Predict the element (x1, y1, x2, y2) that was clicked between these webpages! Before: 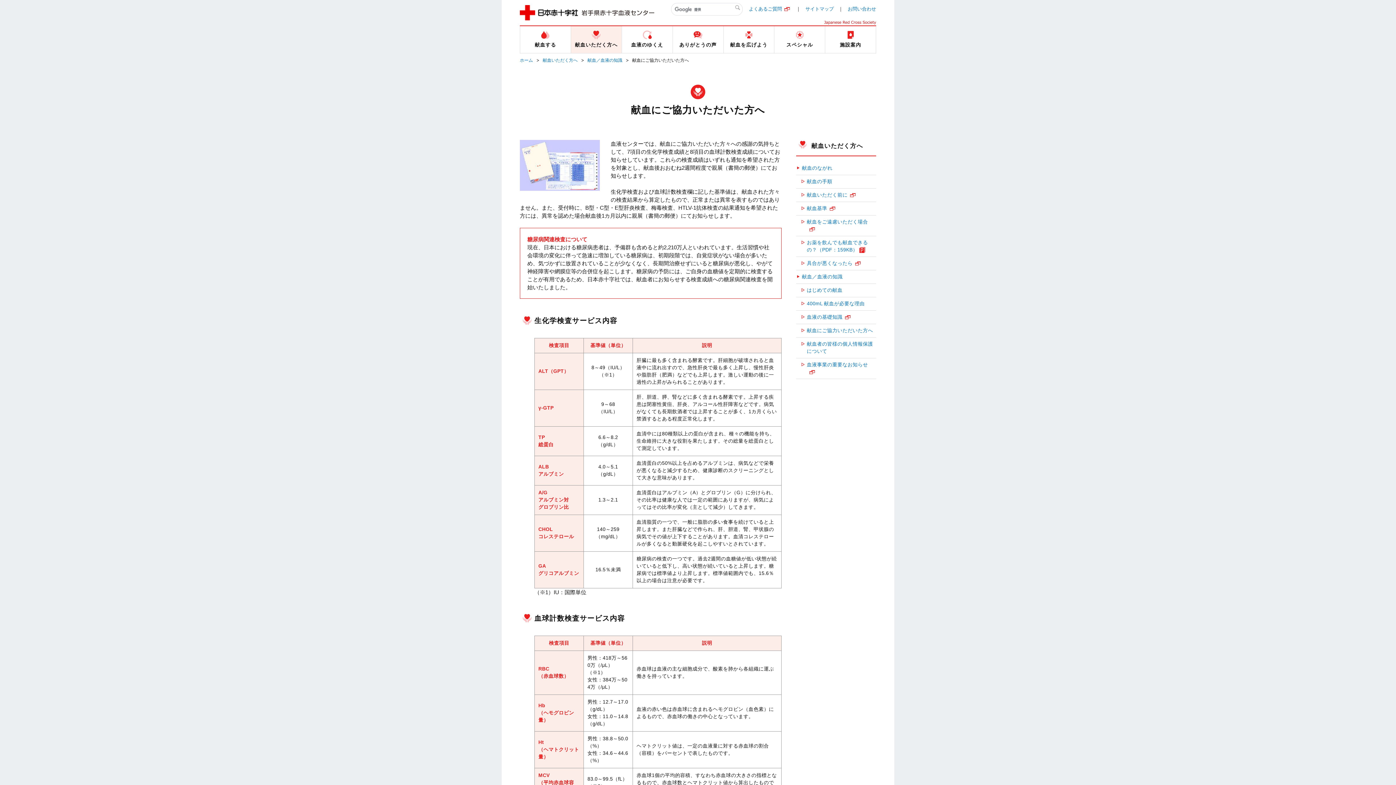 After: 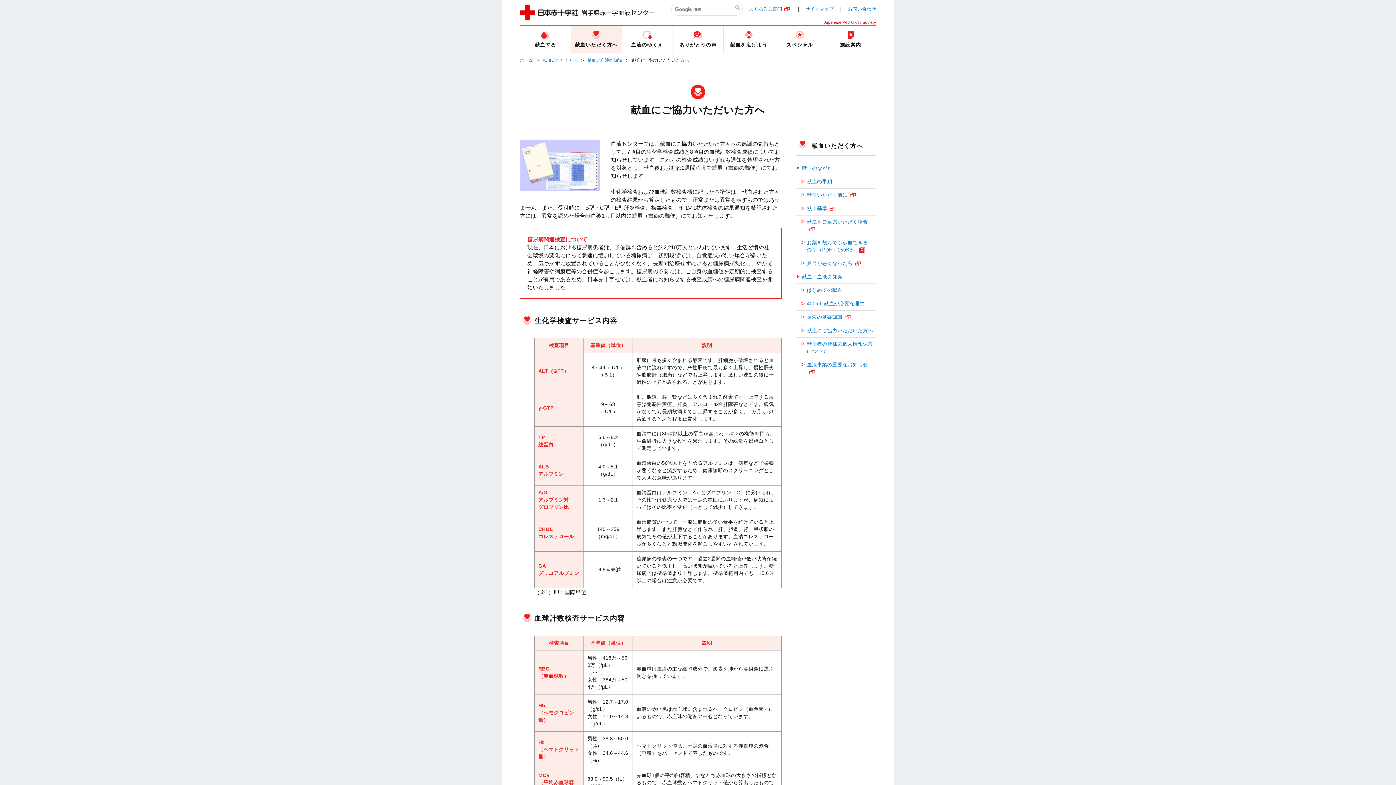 Action: bbox: (801, 218, 876, 233) label: 献血をご遠慮いただく場合